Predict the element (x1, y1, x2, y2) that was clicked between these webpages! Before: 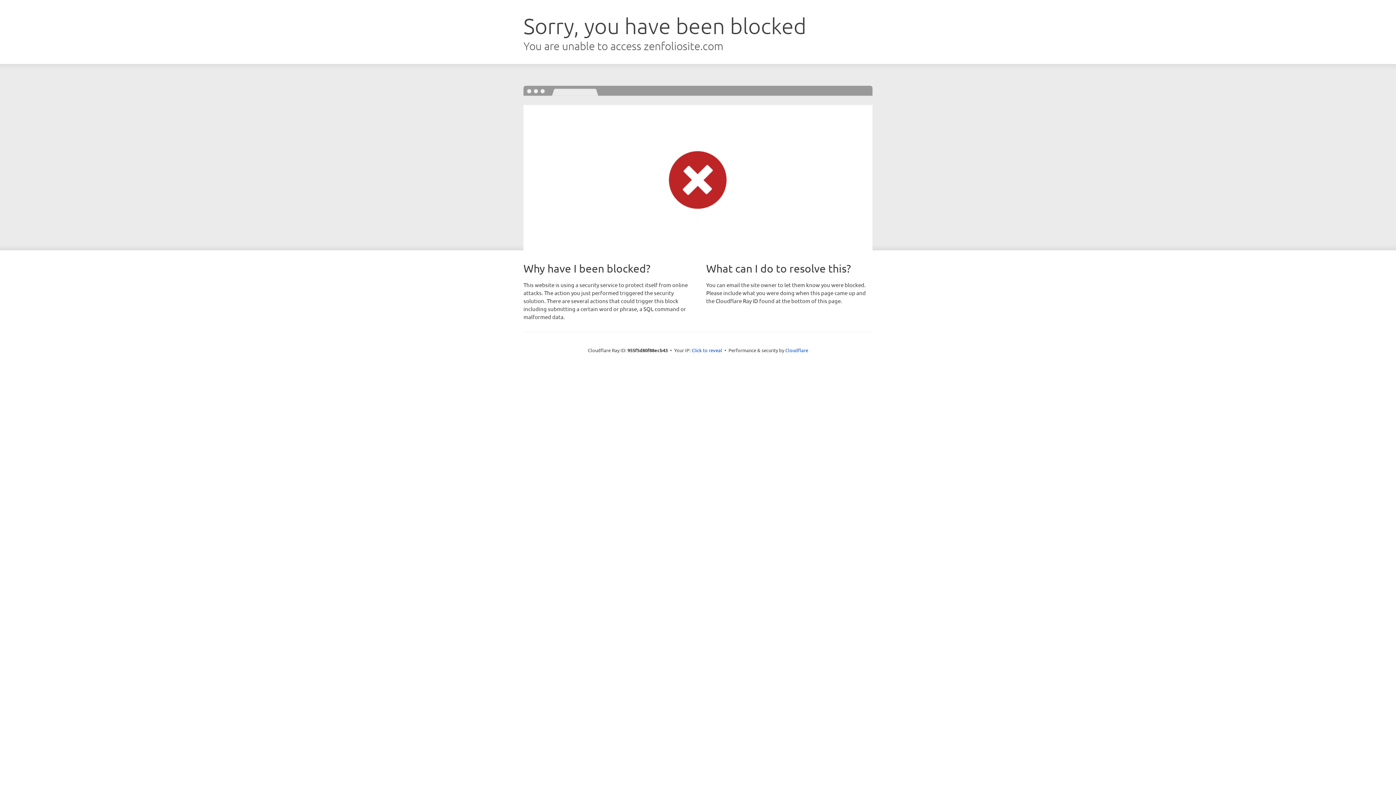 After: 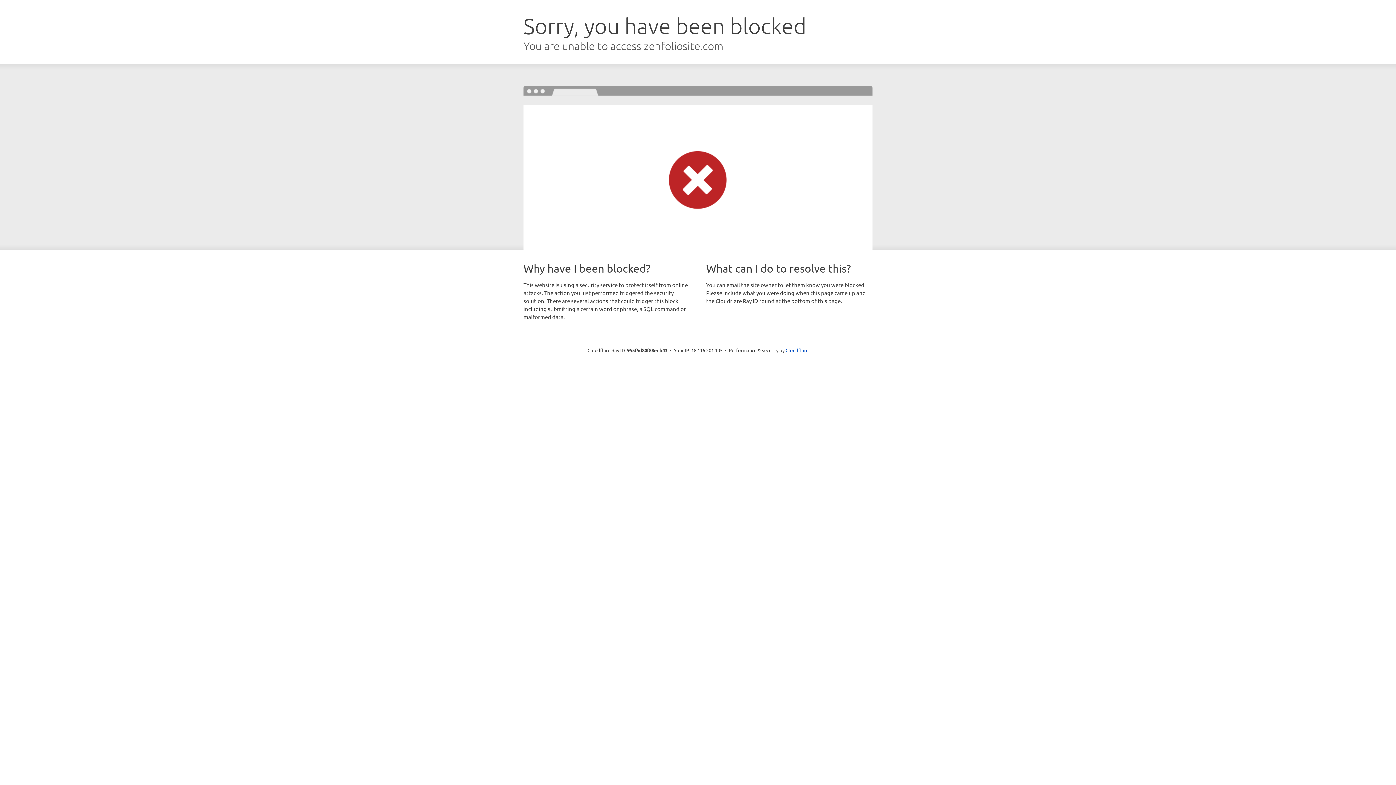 Action: bbox: (691, 346, 722, 353) label: Click to reveal